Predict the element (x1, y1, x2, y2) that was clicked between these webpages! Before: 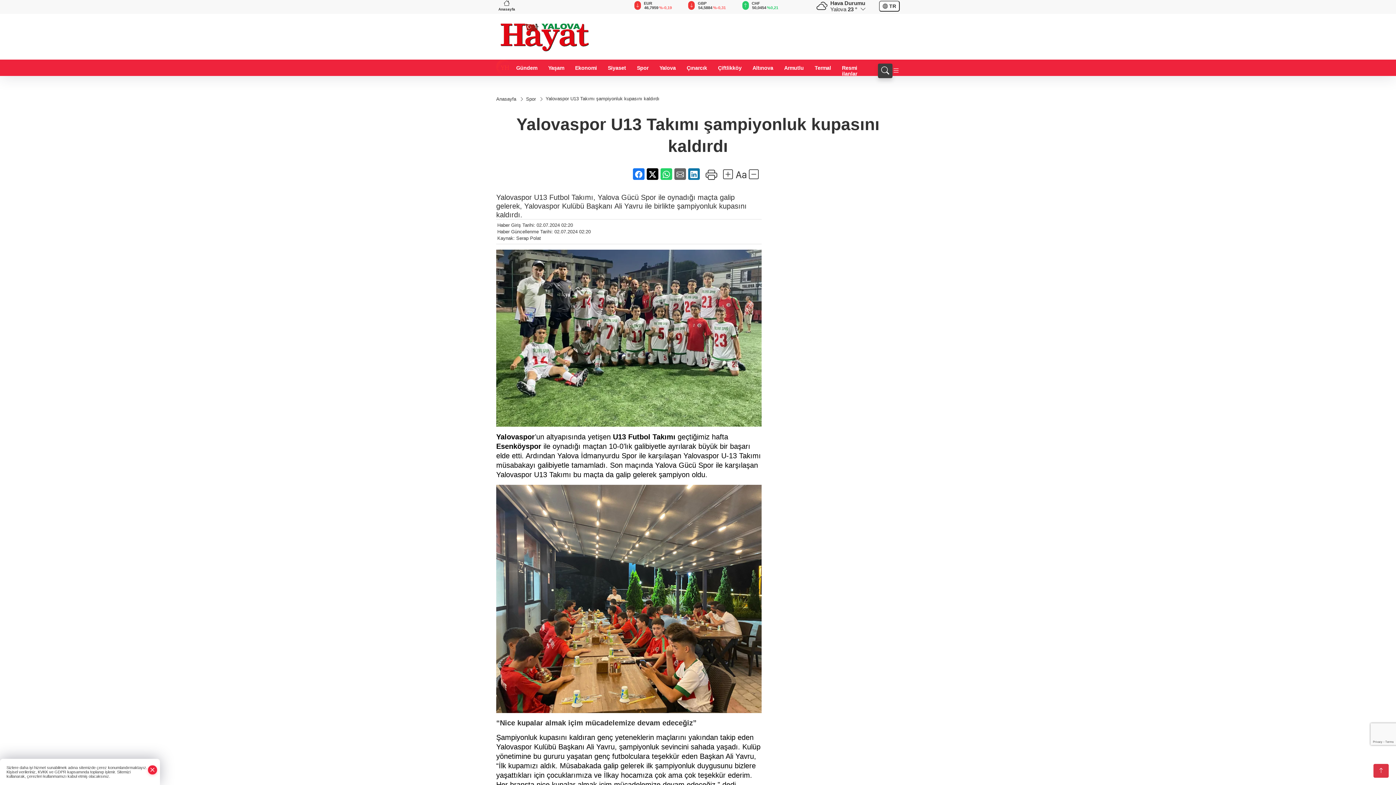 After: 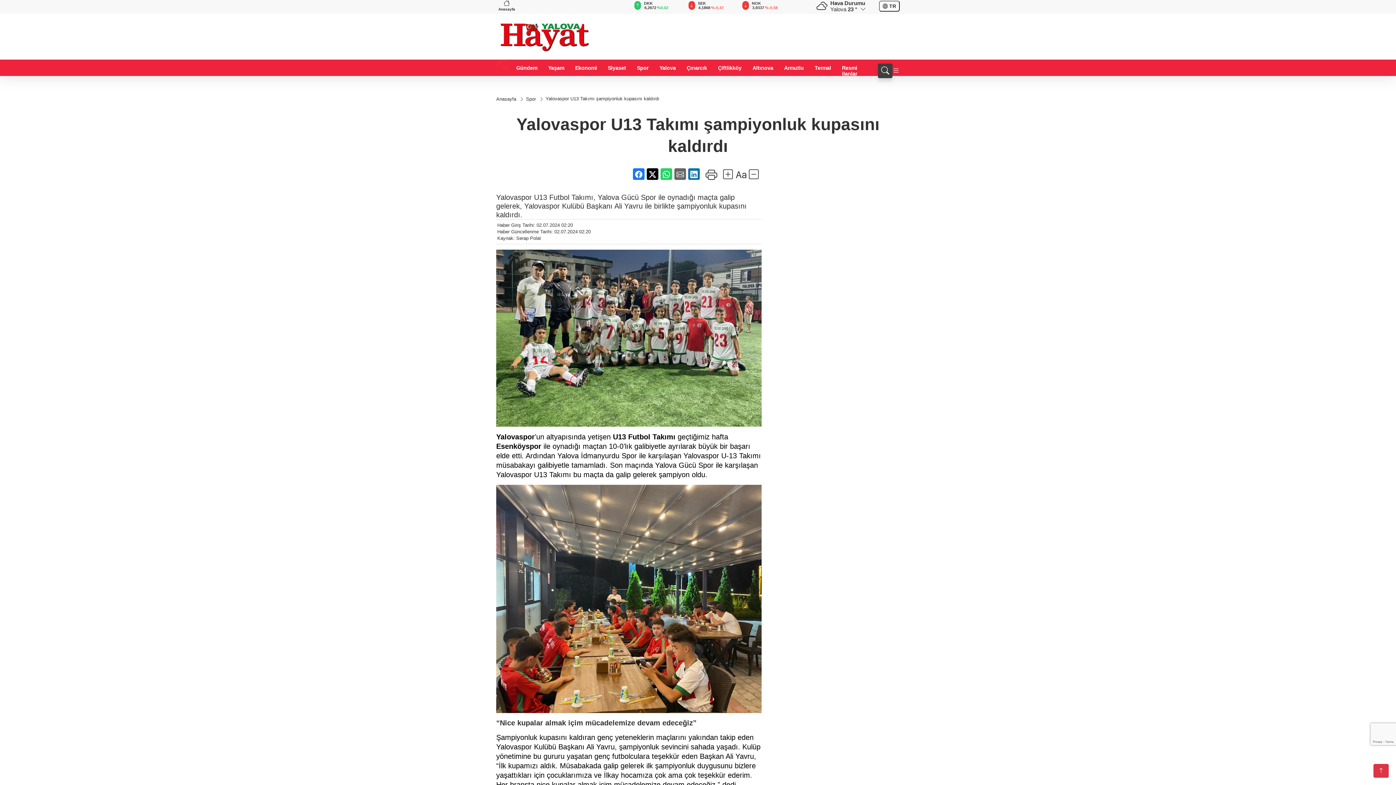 Action: bbox: (148, 765, 156, 775)